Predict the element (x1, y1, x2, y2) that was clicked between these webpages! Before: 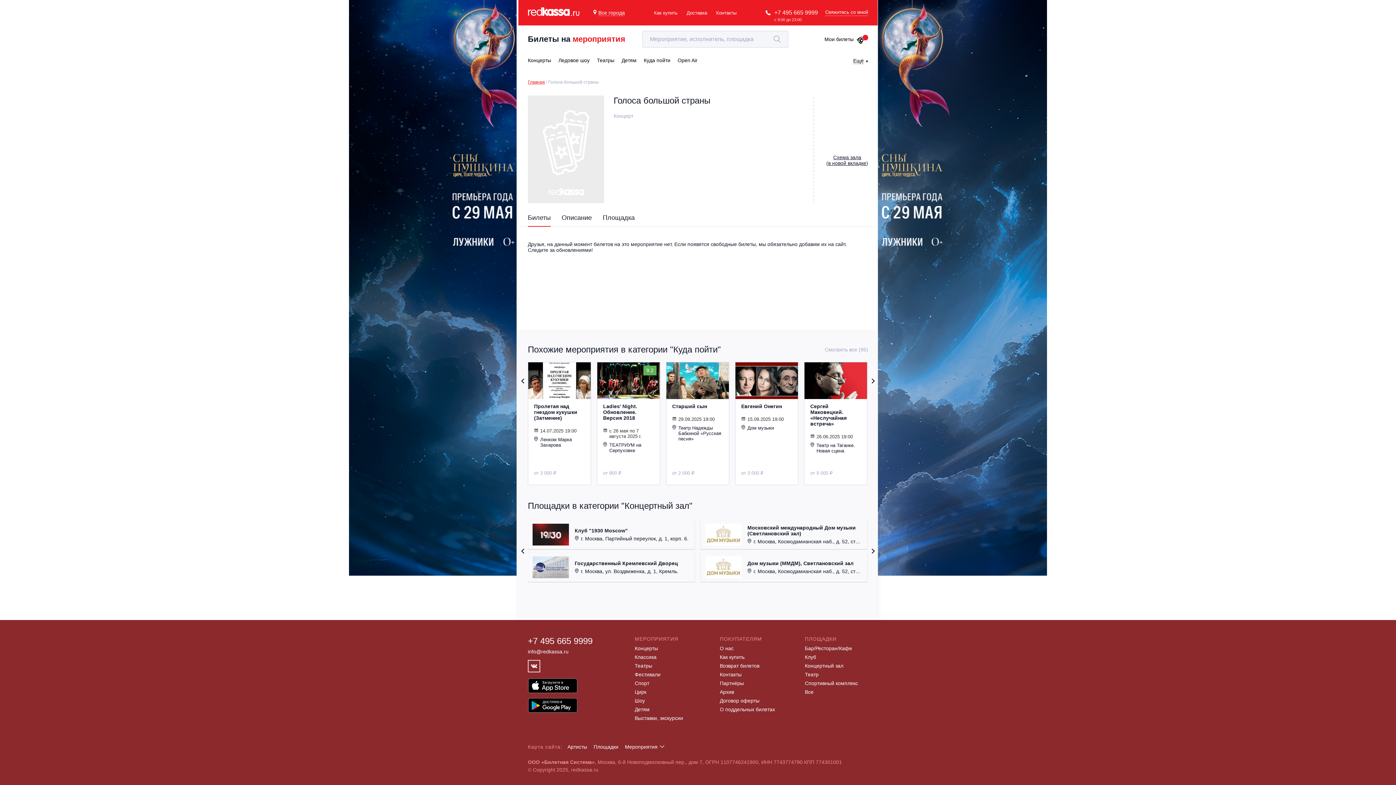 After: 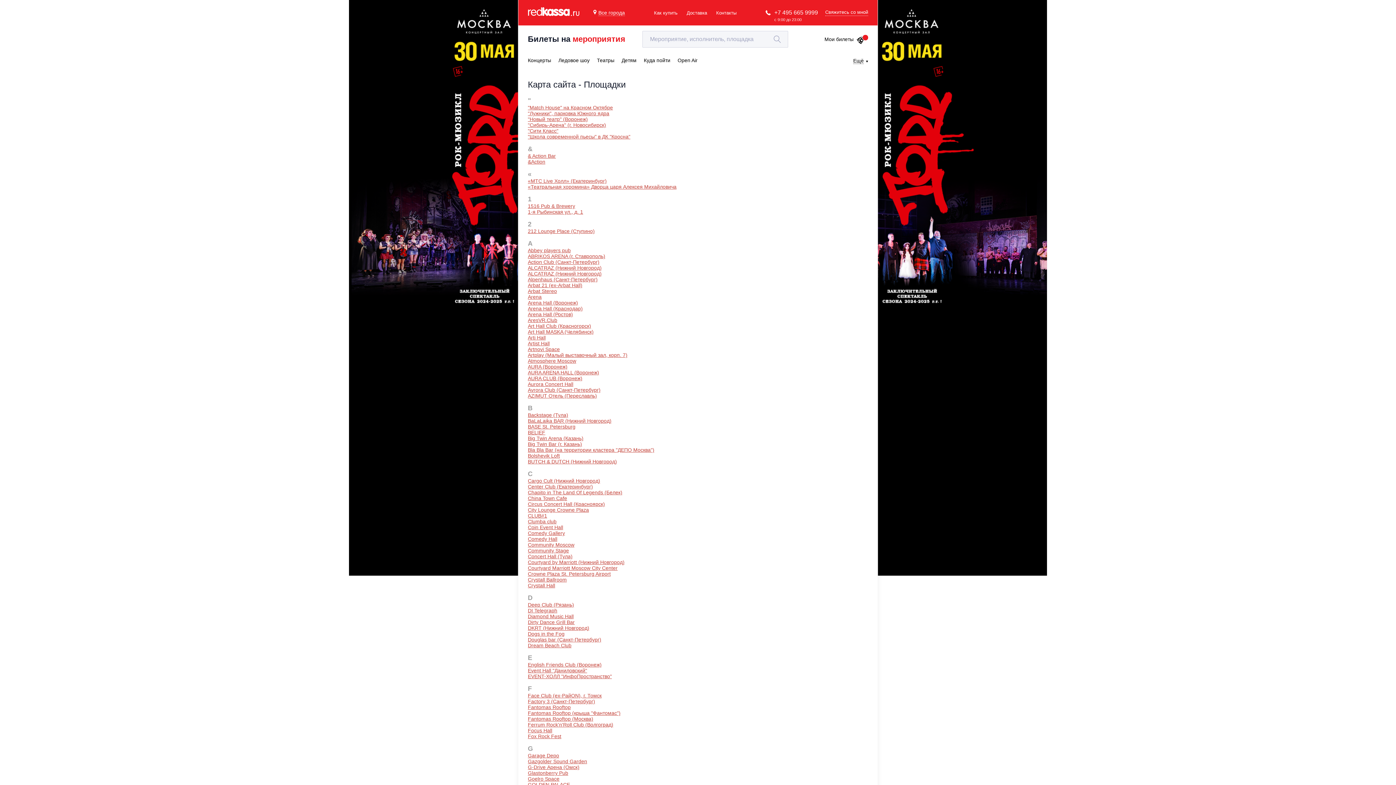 Action: label: Площадки bbox: (593, 744, 618, 750)